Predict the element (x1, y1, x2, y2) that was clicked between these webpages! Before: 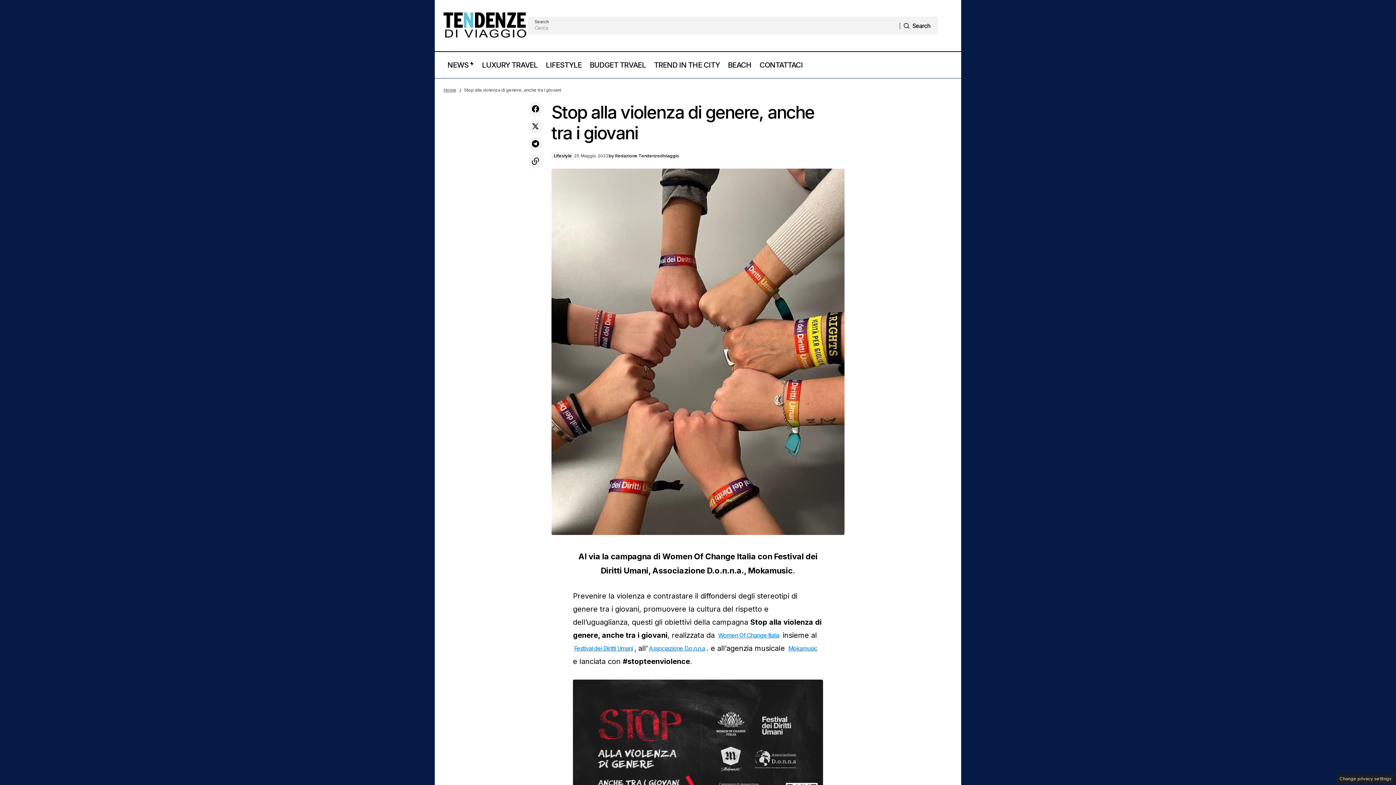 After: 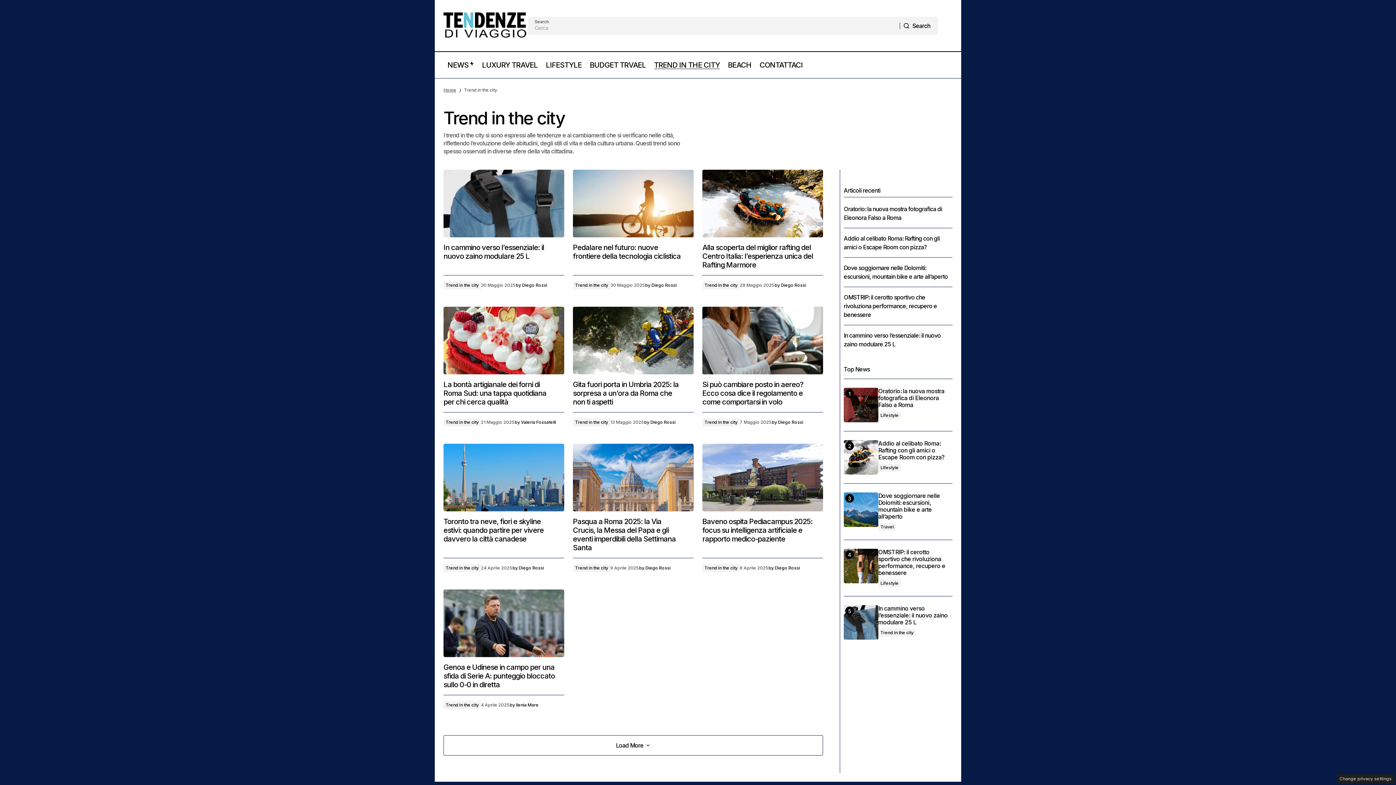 Action: label: TREND IN THE CITY bbox: (650, 52, 724, 78)